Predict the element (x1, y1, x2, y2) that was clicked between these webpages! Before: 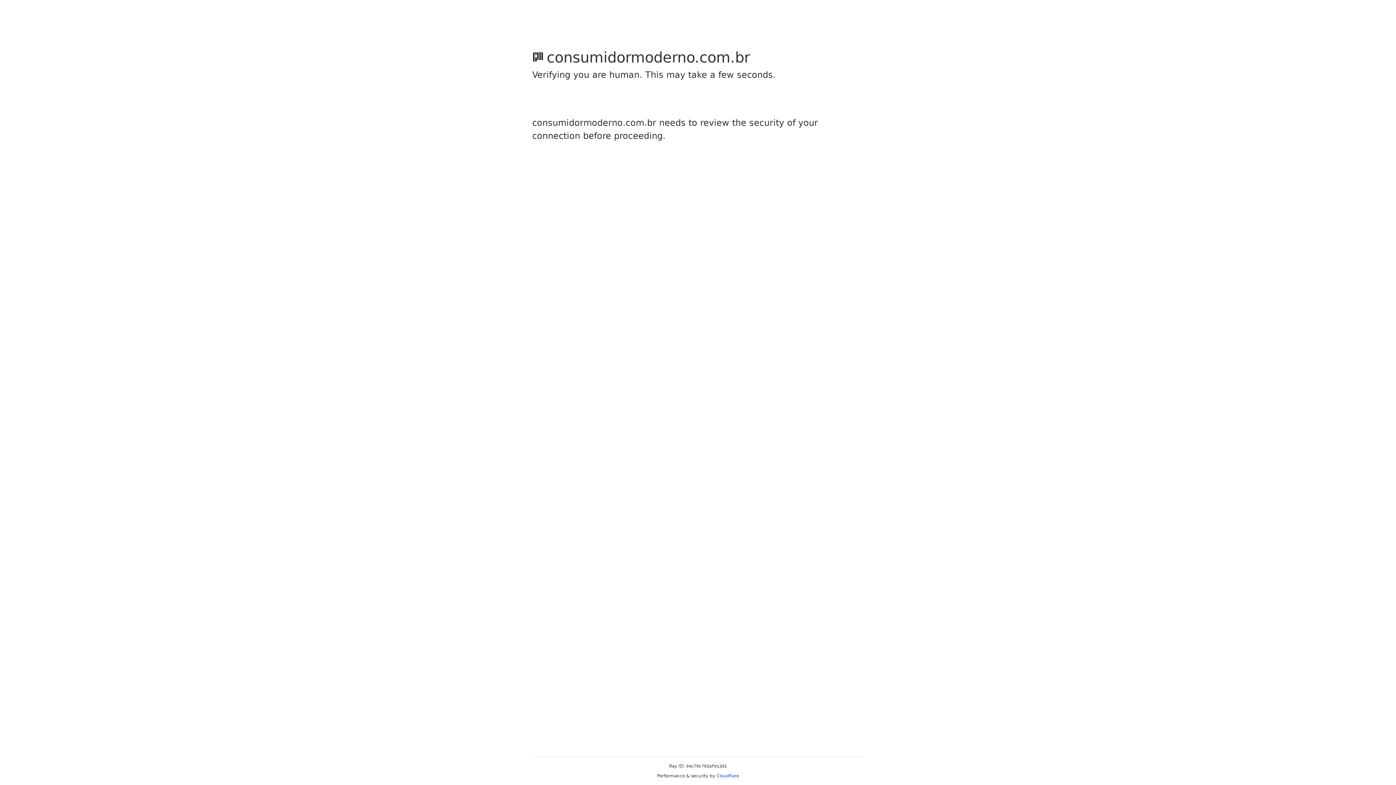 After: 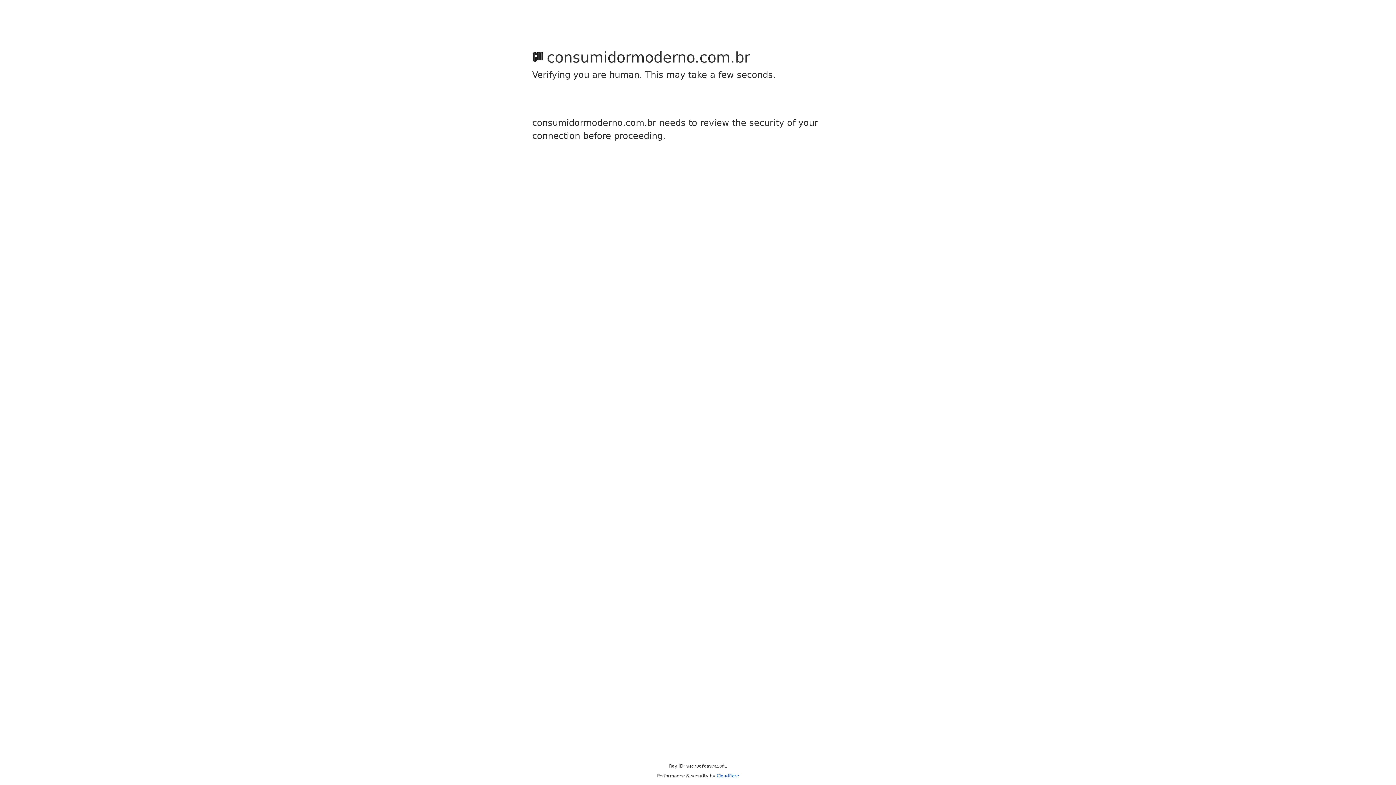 Action: bbox: (716, 773, 739, 778) label: Cloudflare